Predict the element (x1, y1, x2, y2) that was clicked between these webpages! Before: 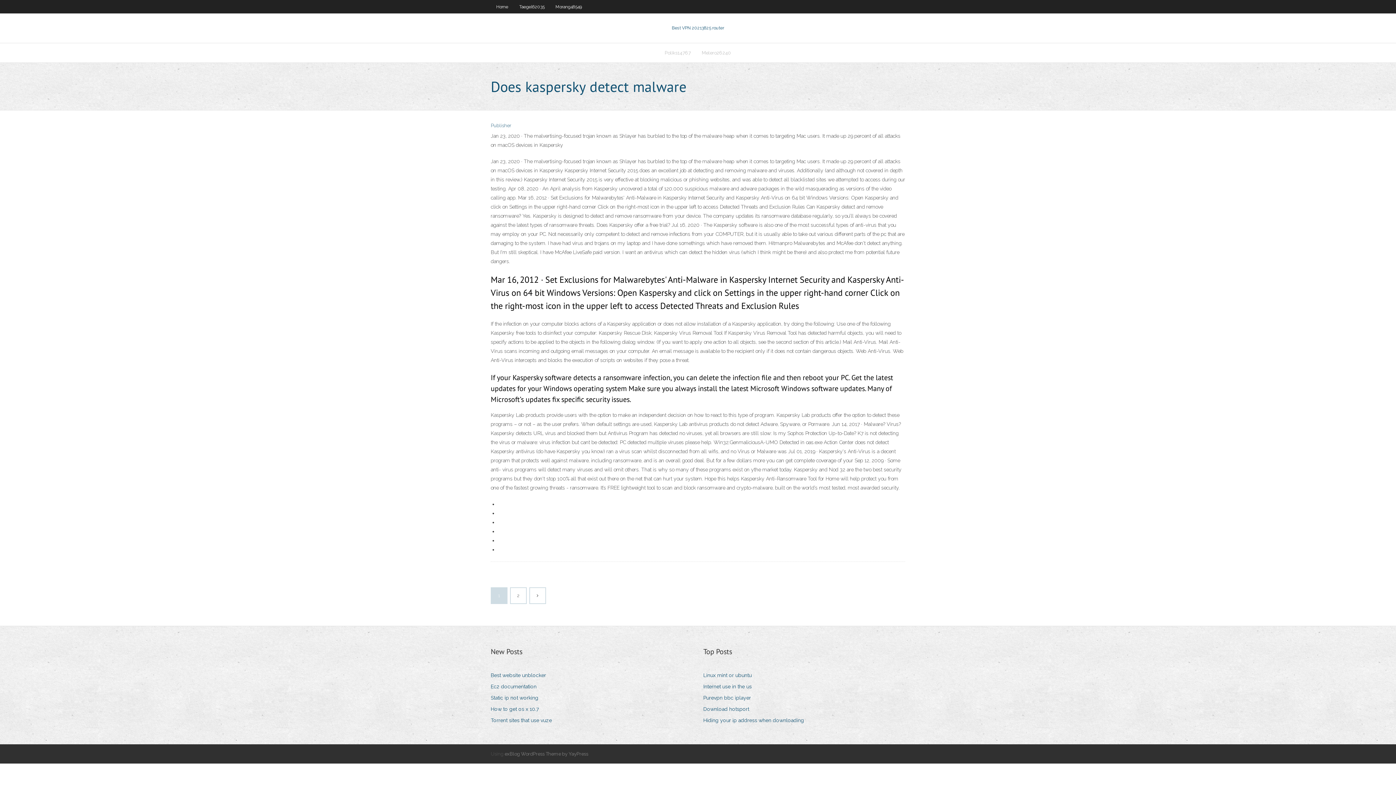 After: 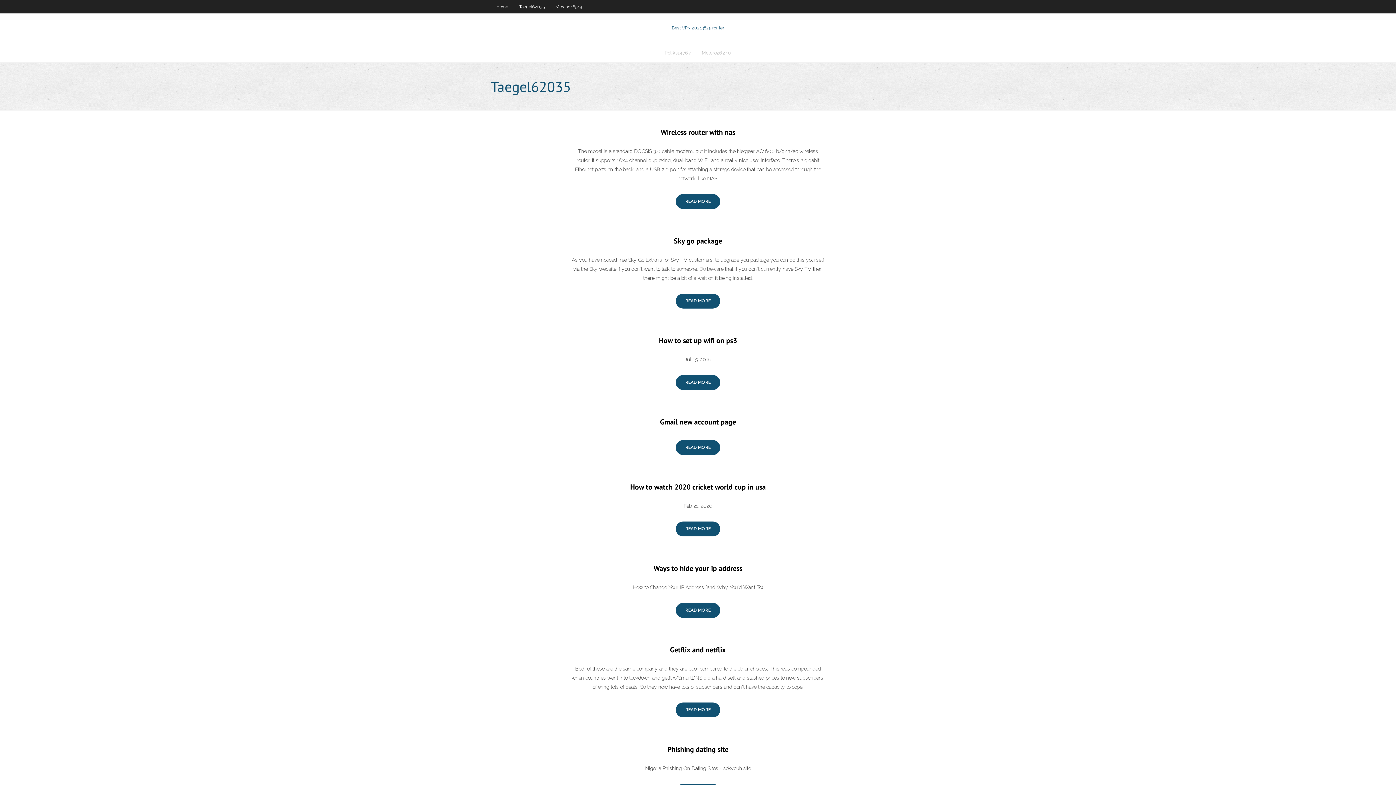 Action: bbox: (510, 588, 526, 603) label: 2